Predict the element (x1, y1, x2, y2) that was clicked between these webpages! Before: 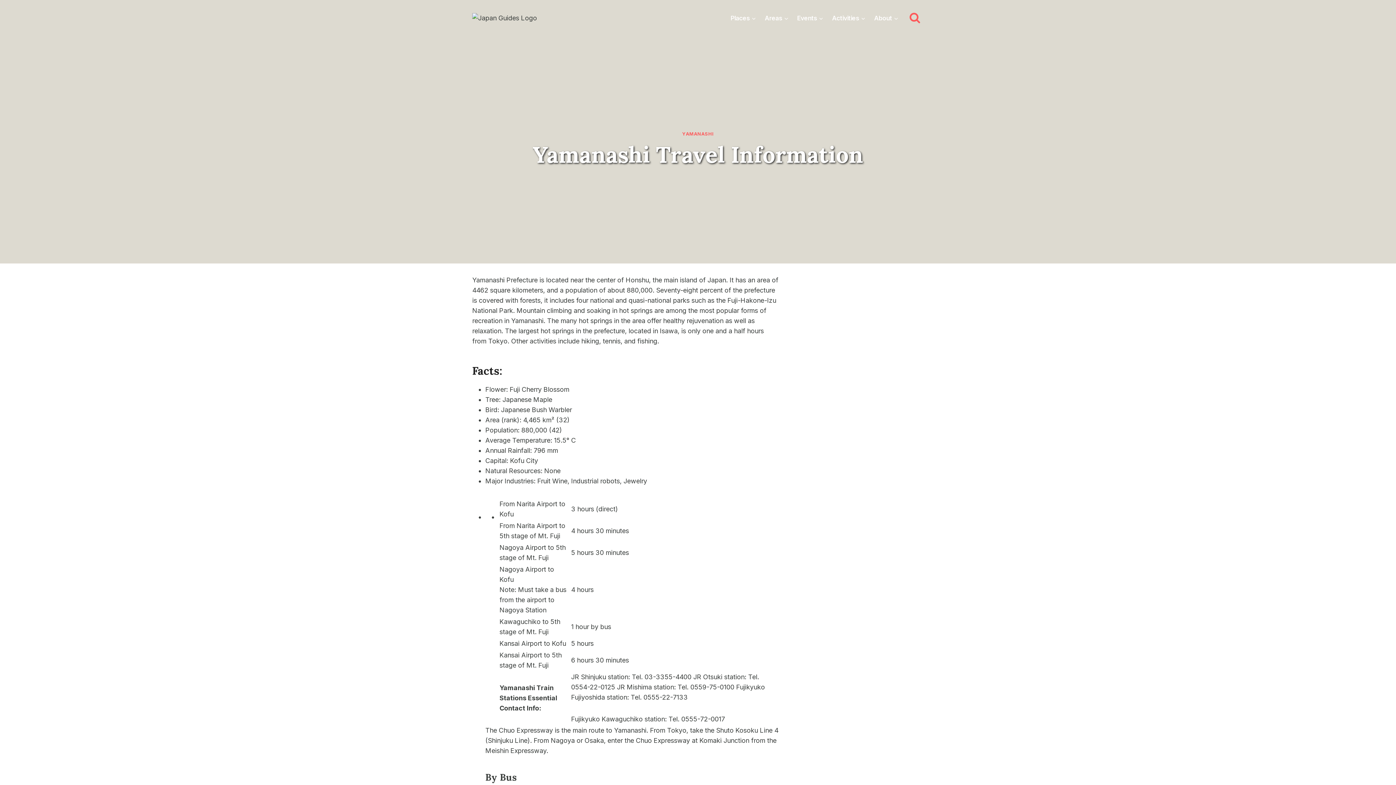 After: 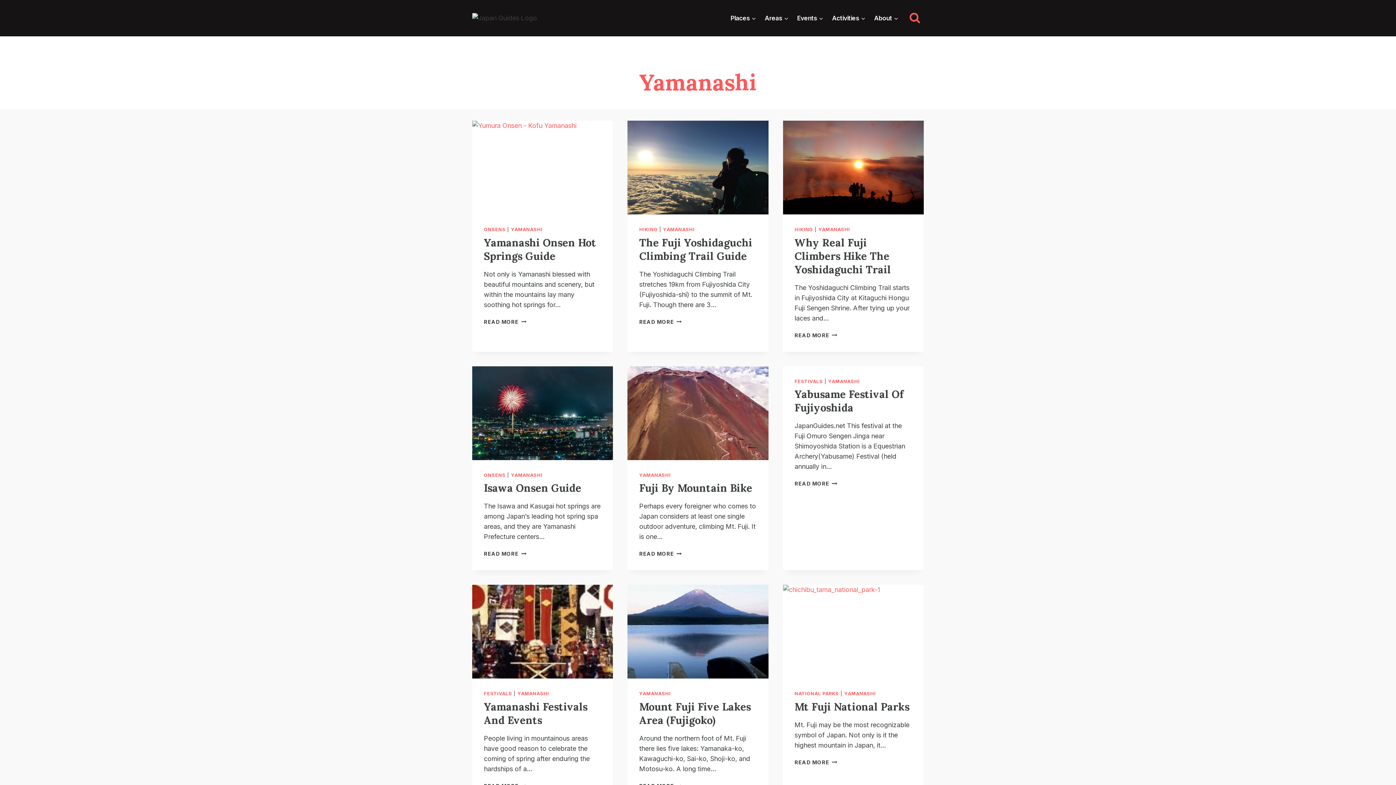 Action: label: YAMANASHI bbox: (682, 131, 713, 136)